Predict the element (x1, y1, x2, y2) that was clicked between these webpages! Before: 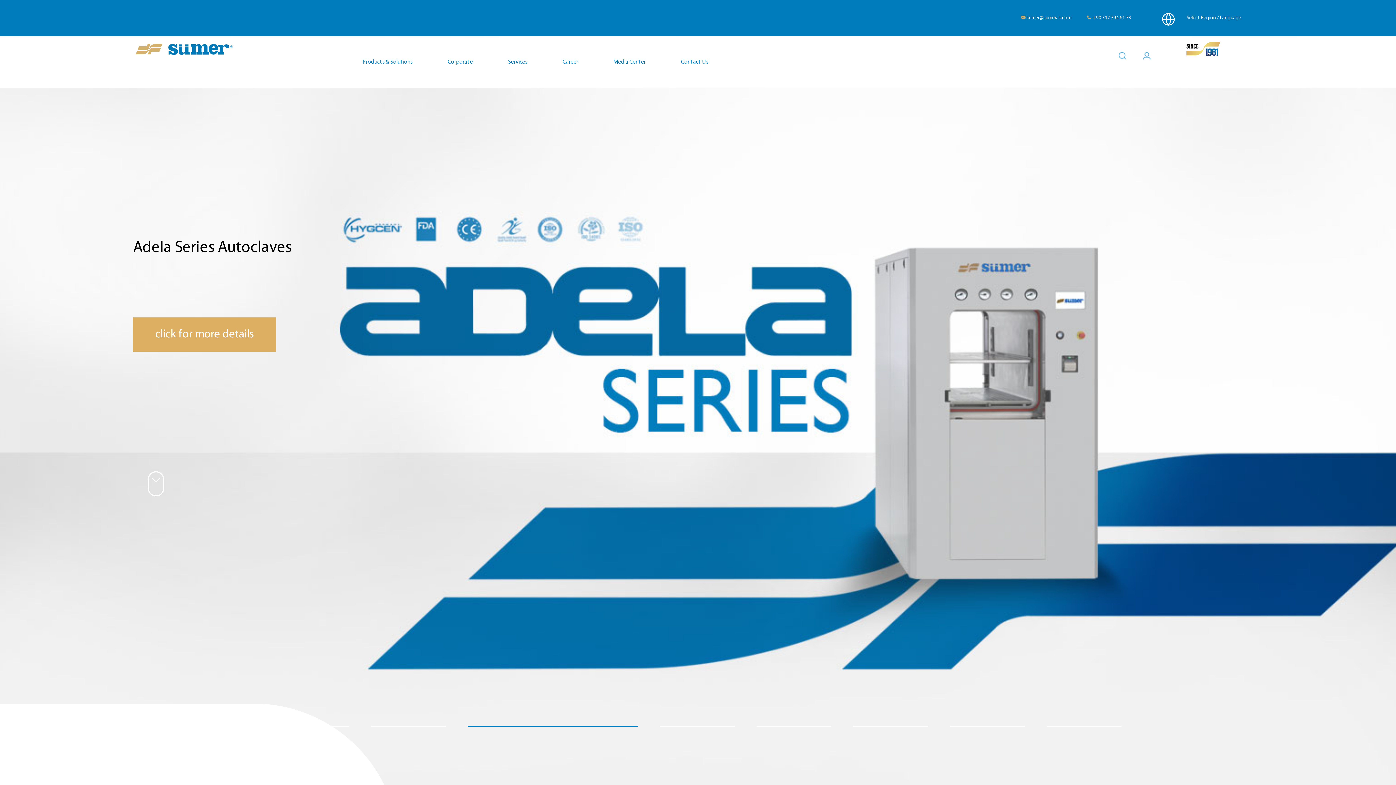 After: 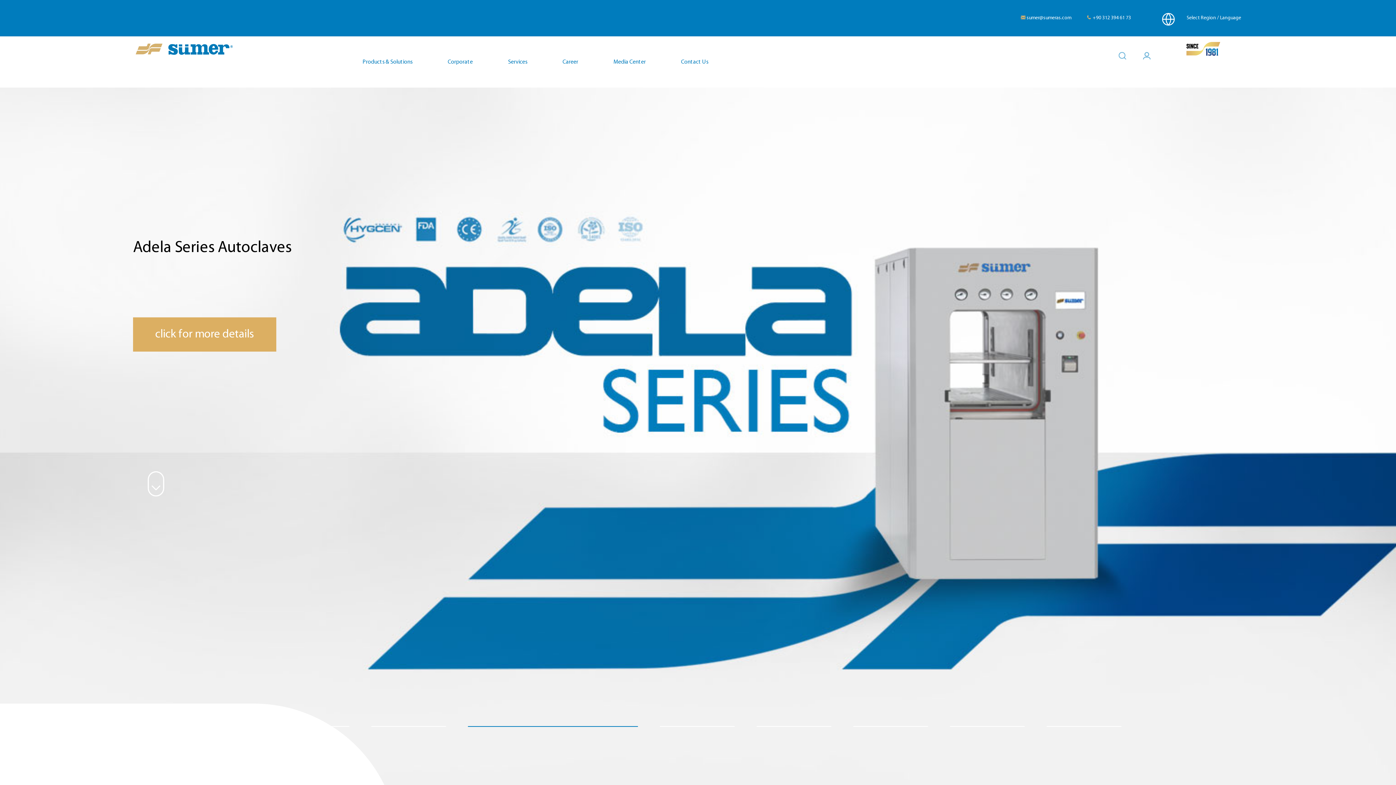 Action: label: Go to slide 8 bbox: (1046, 726, 1121, 727)